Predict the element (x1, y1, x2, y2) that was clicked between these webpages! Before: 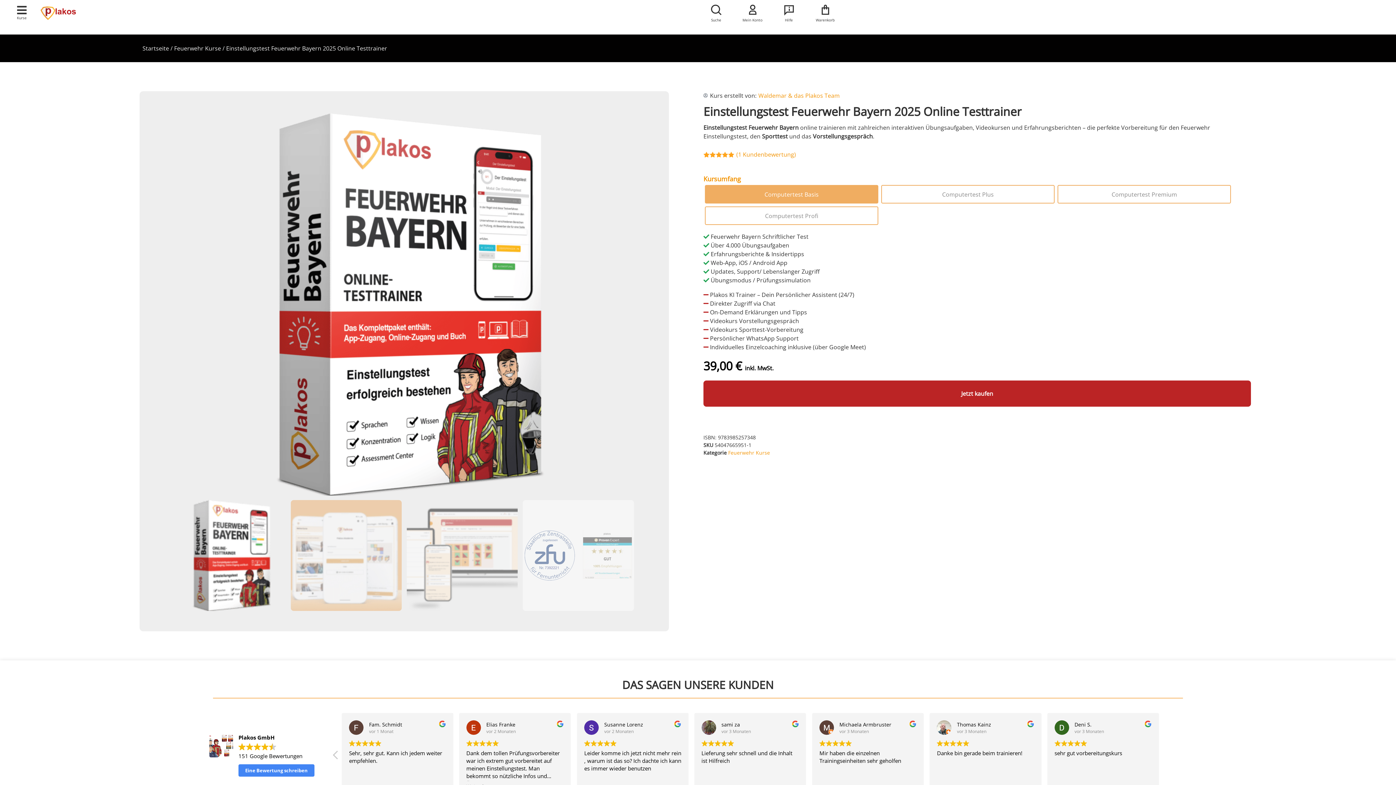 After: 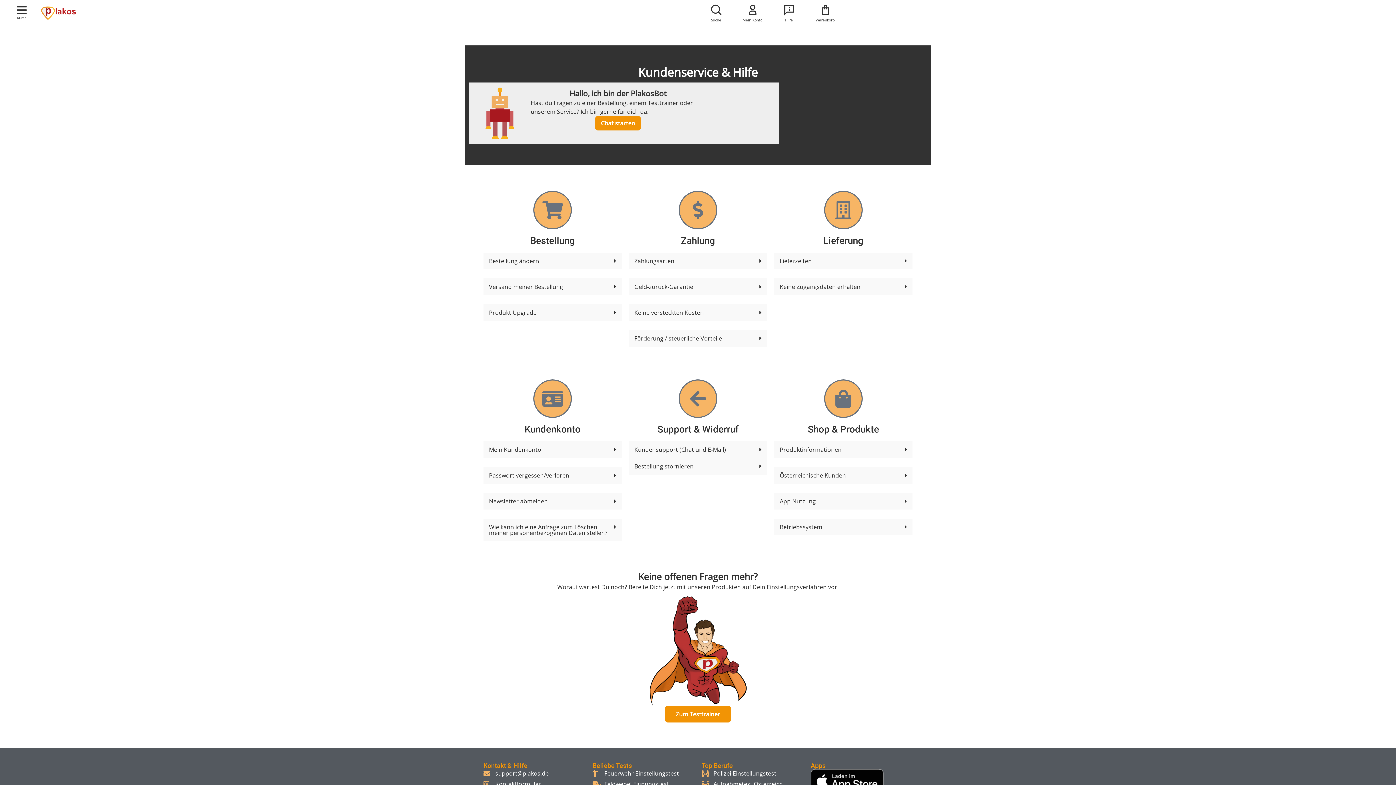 Action: label: Hilfe bbox: (770, 3, 807, 23)